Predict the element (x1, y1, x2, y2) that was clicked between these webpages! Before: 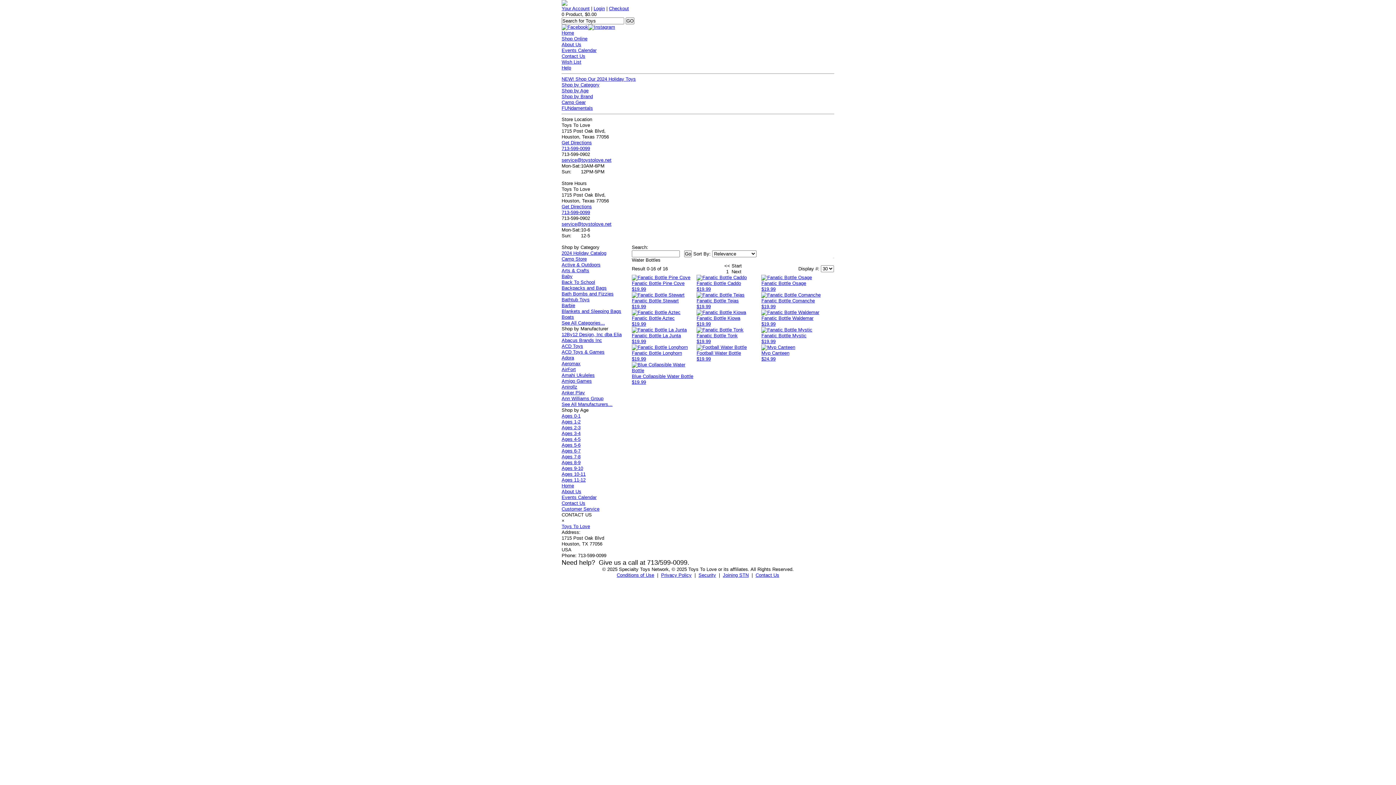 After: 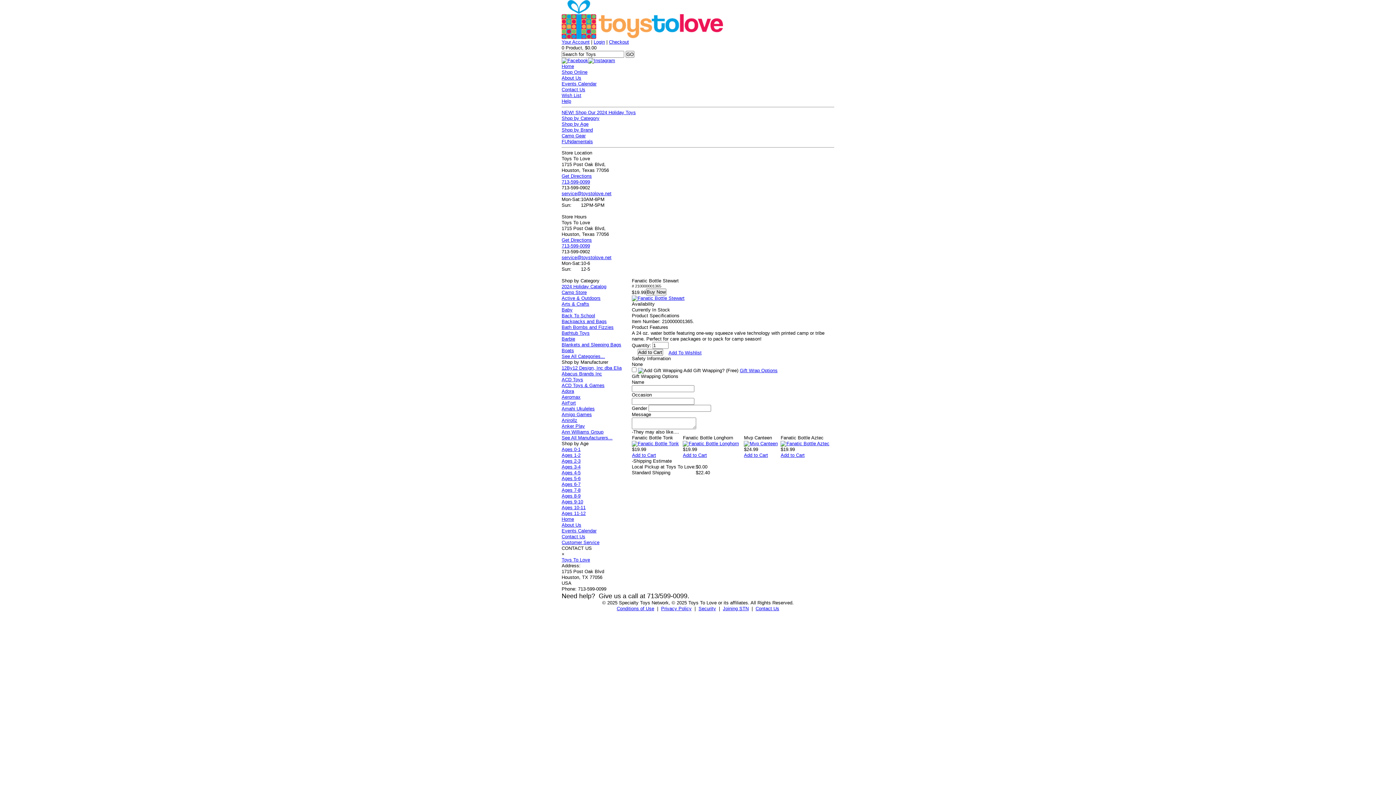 Action: bbox: (632, 292, 696, 309) label: Fanatic Bottle Stewart
$19.99